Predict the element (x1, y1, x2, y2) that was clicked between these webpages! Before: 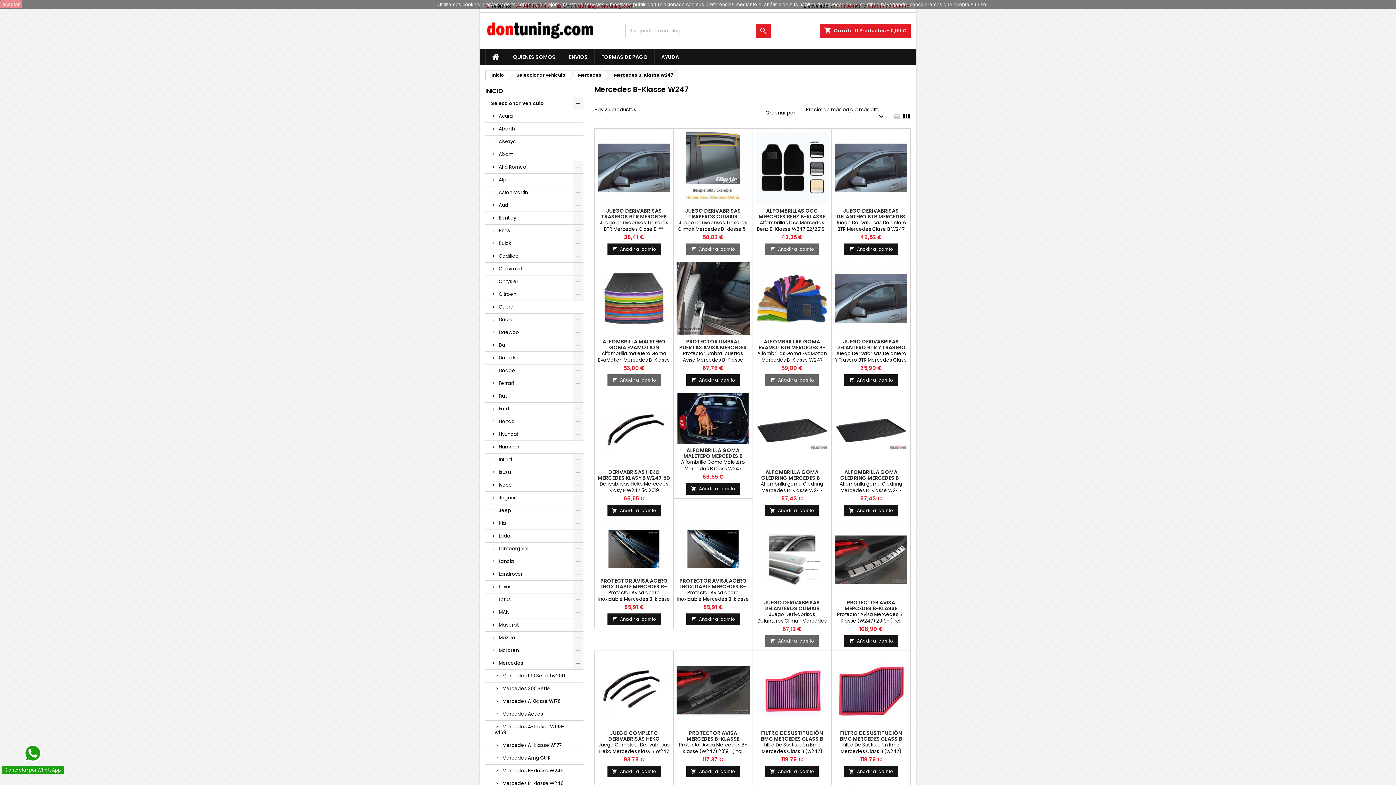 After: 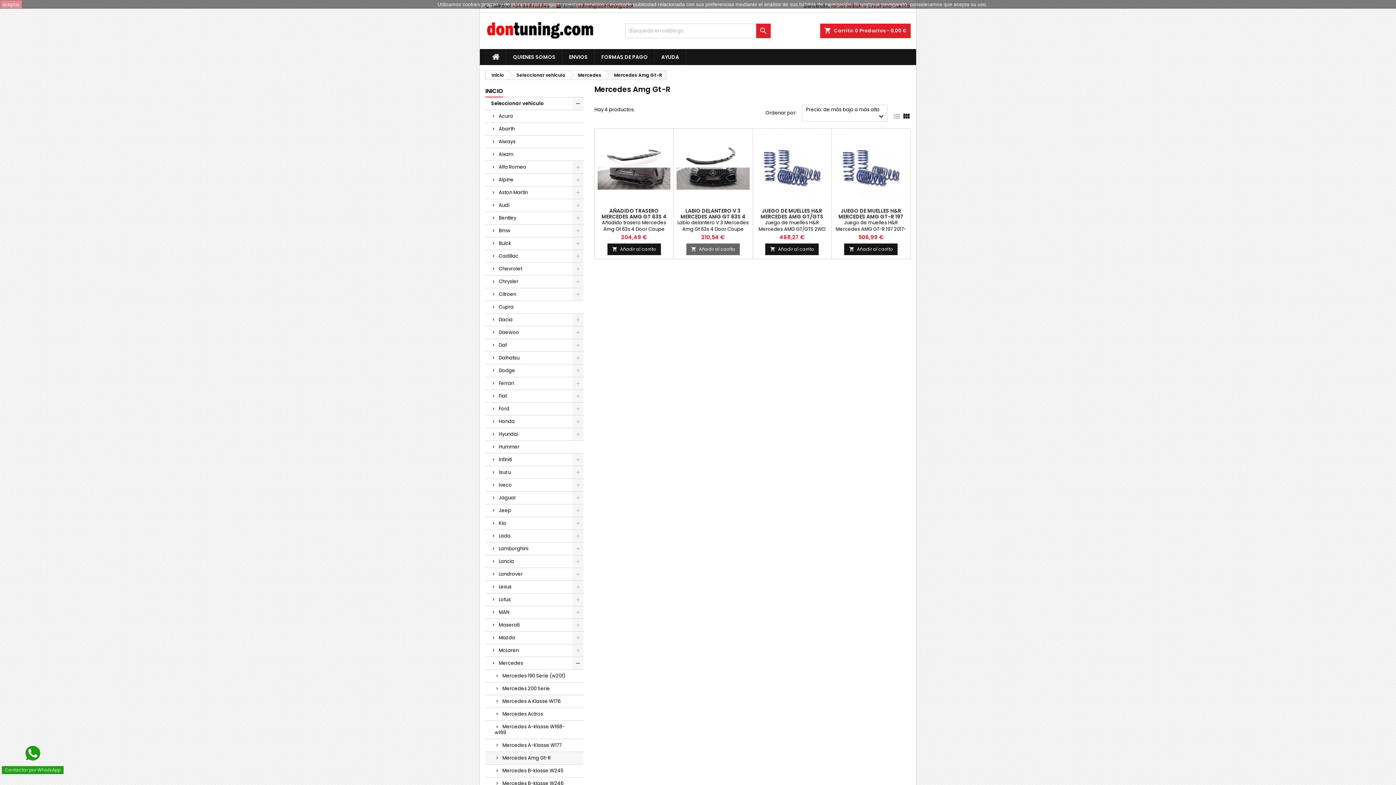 Action: bbox: (485, 752, 583, 765) label: Mercedes Amg Gt-R